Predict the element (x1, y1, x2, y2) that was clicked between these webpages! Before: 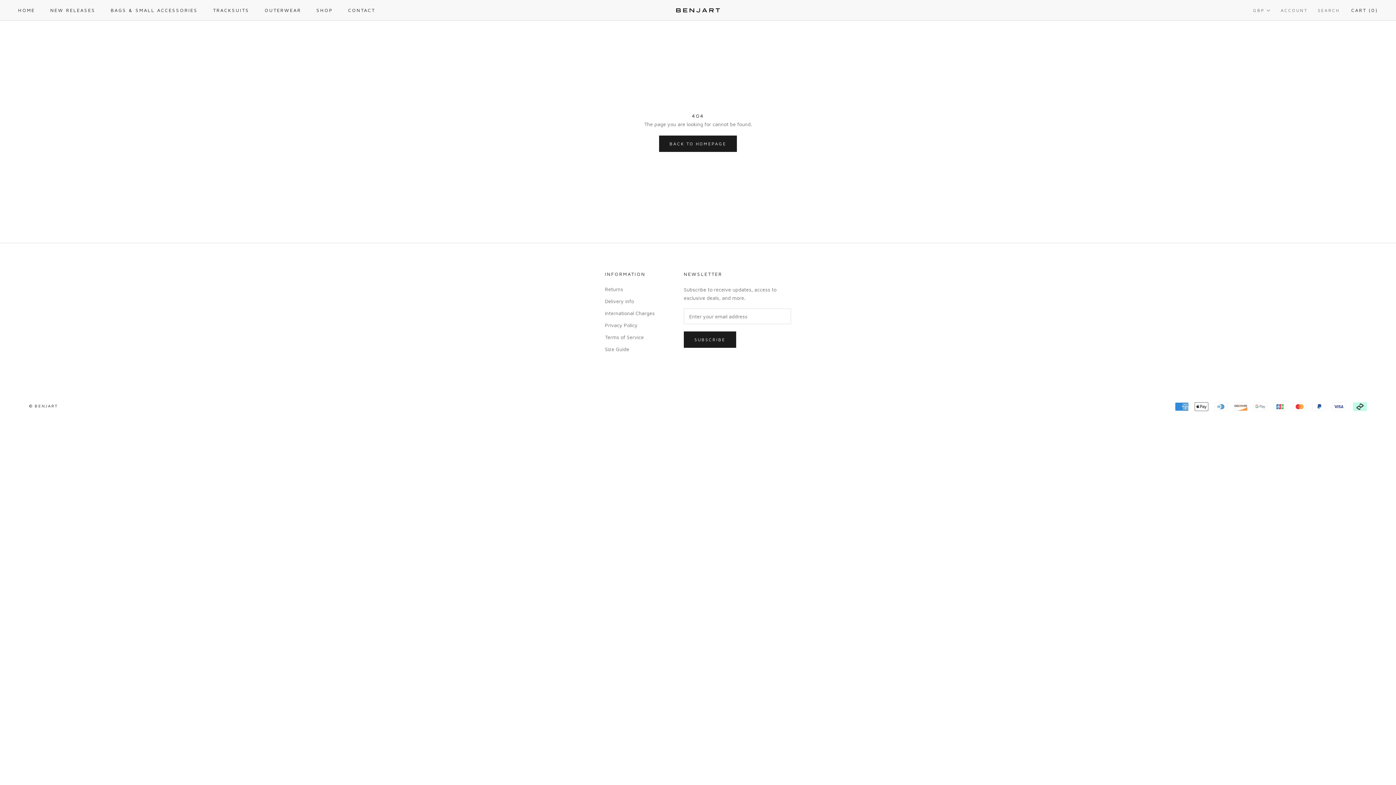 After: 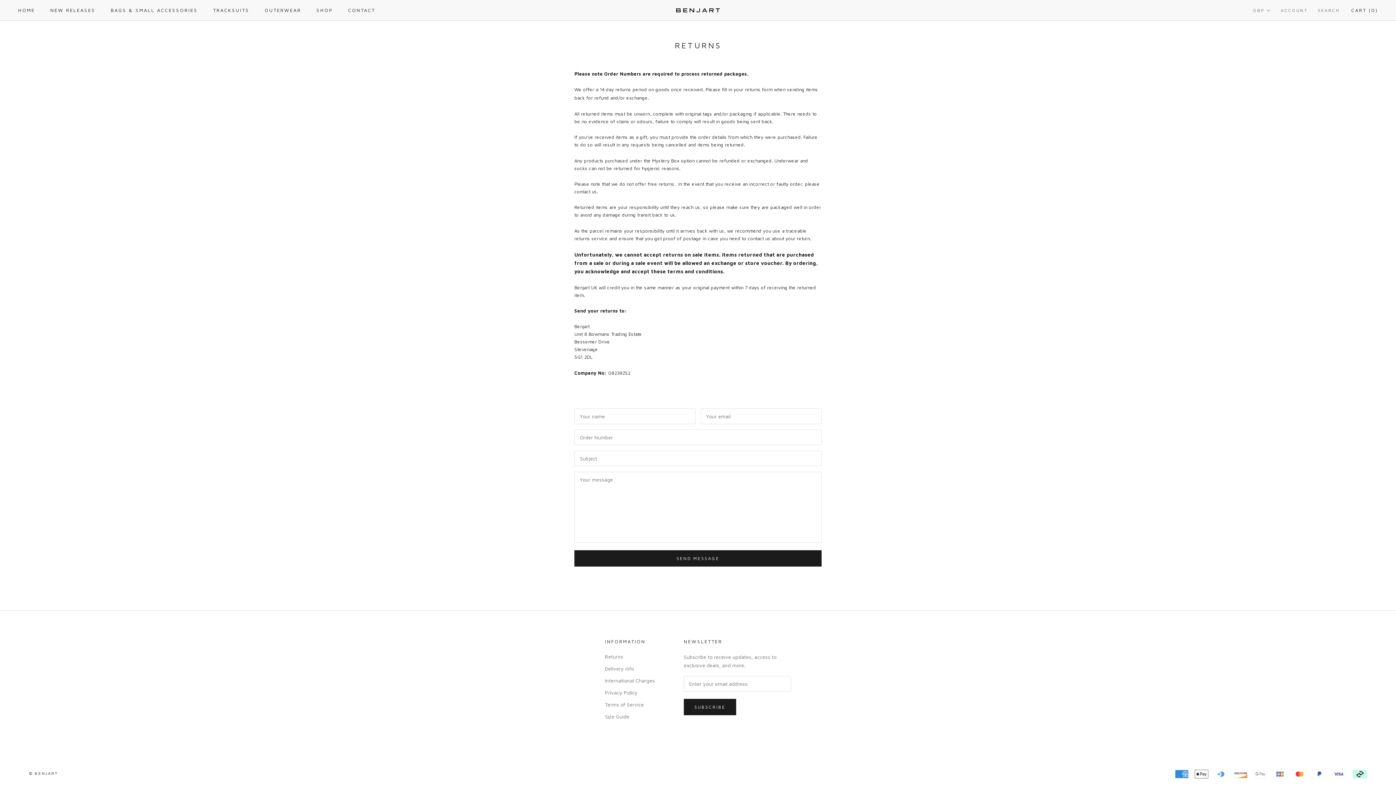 Action: label: Returns bbox: (605, 285, 654, 293)